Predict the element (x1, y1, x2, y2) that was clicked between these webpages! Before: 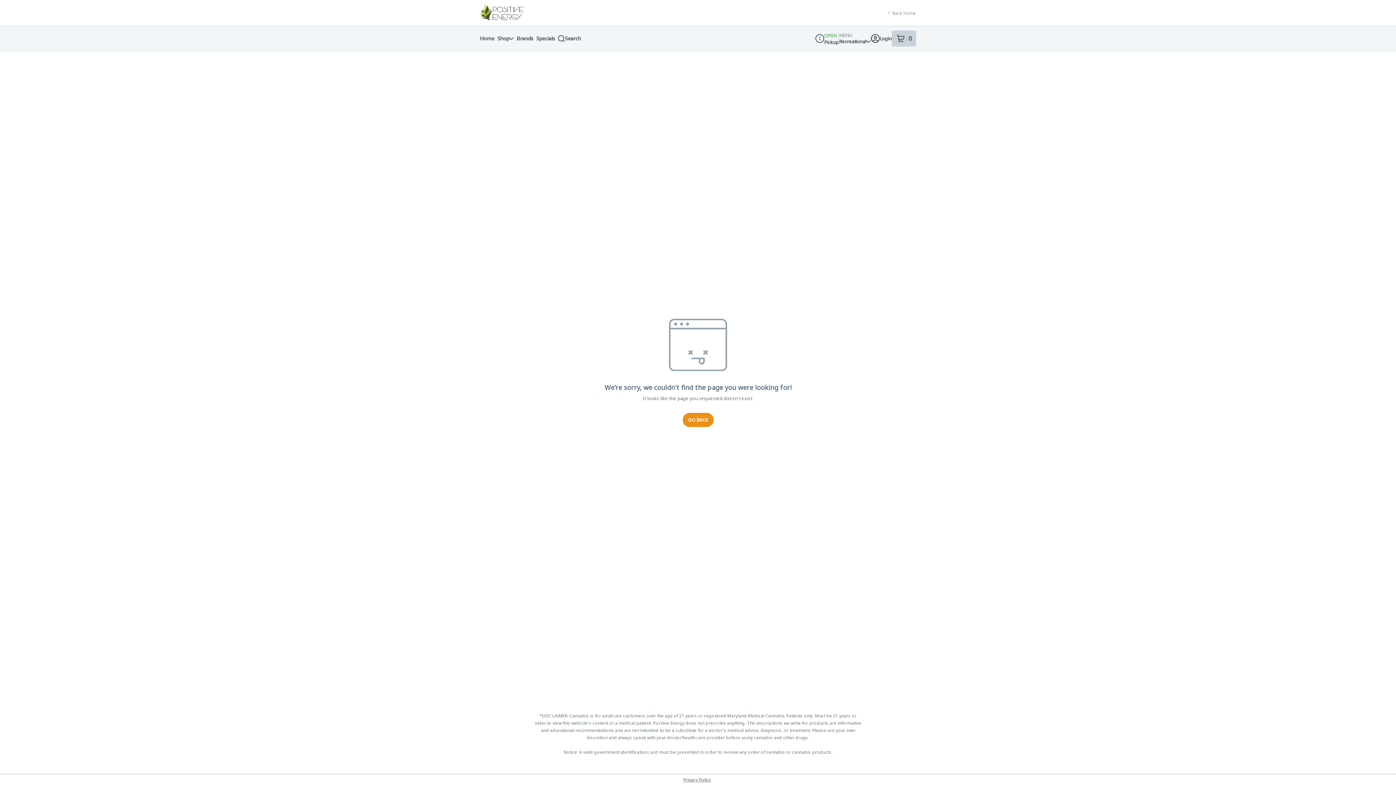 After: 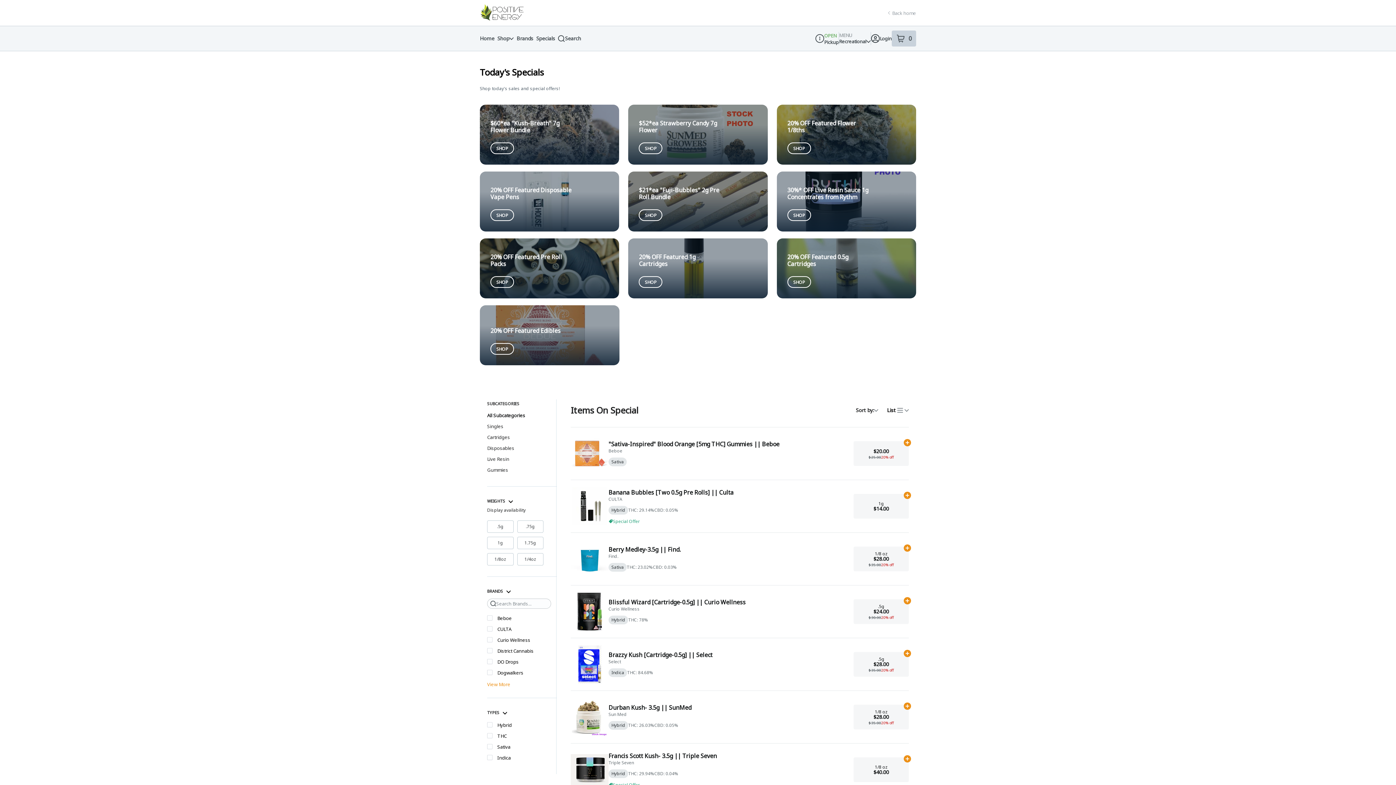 Action: bbox: (536, 32, 558, 45) label: Specials